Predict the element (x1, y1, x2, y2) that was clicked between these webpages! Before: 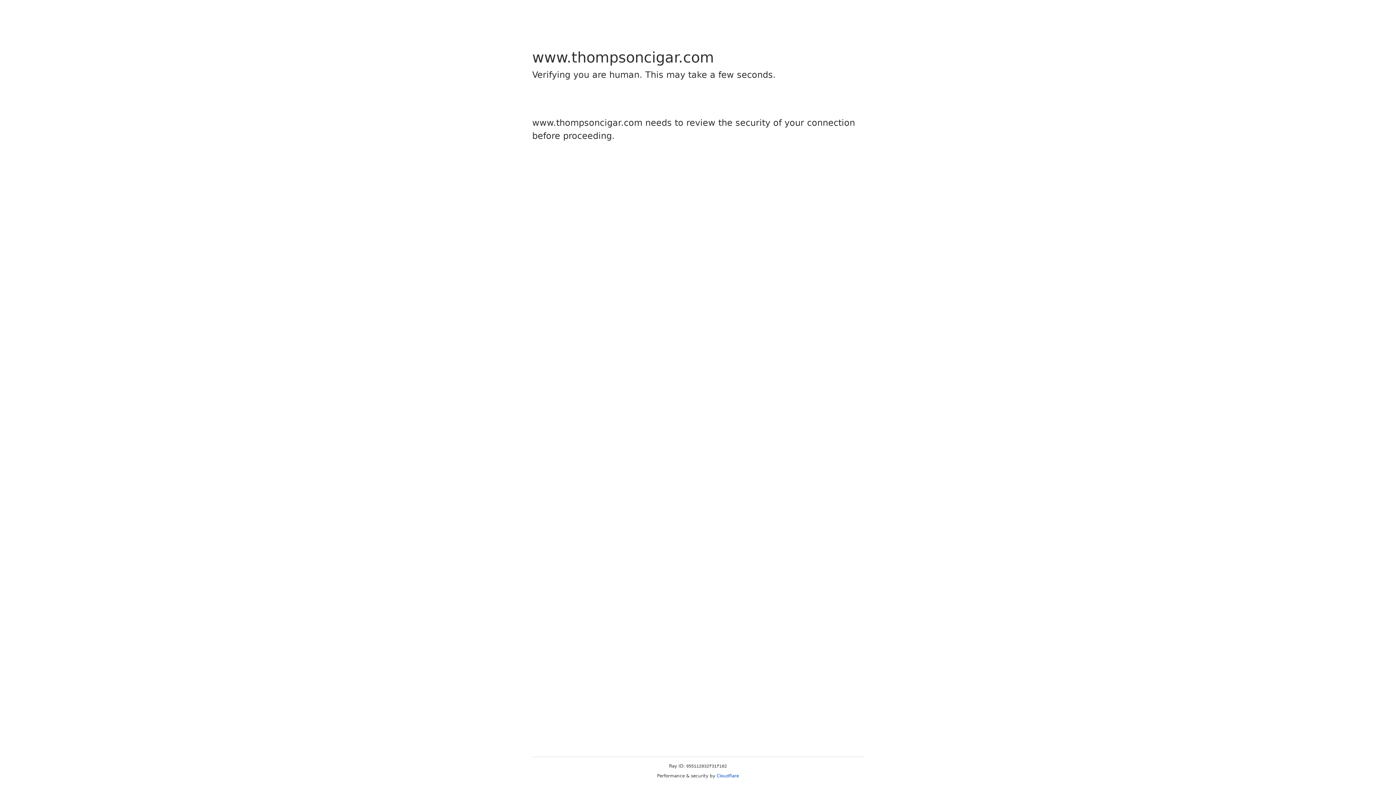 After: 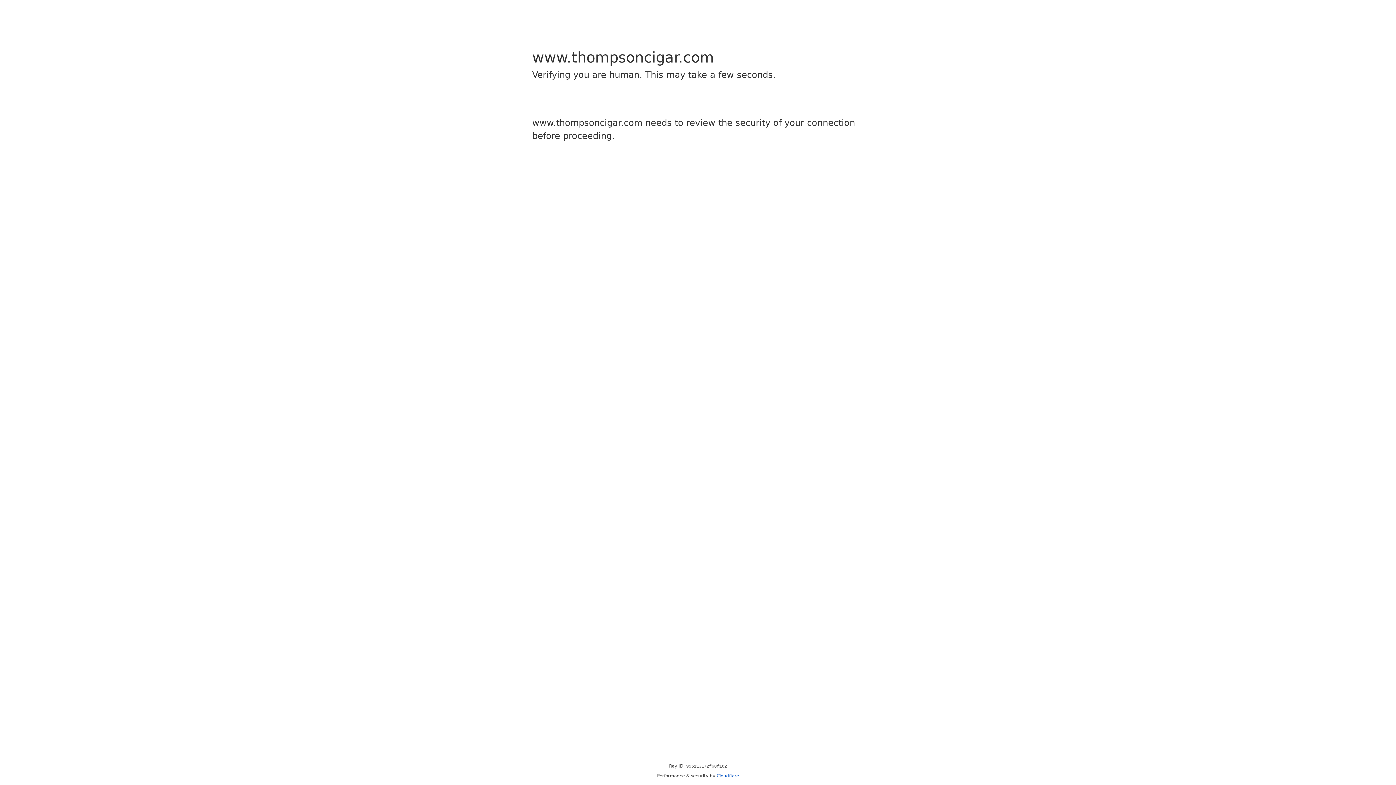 Action: label: Cloudflare bbox: (716, 773, 739, 778)